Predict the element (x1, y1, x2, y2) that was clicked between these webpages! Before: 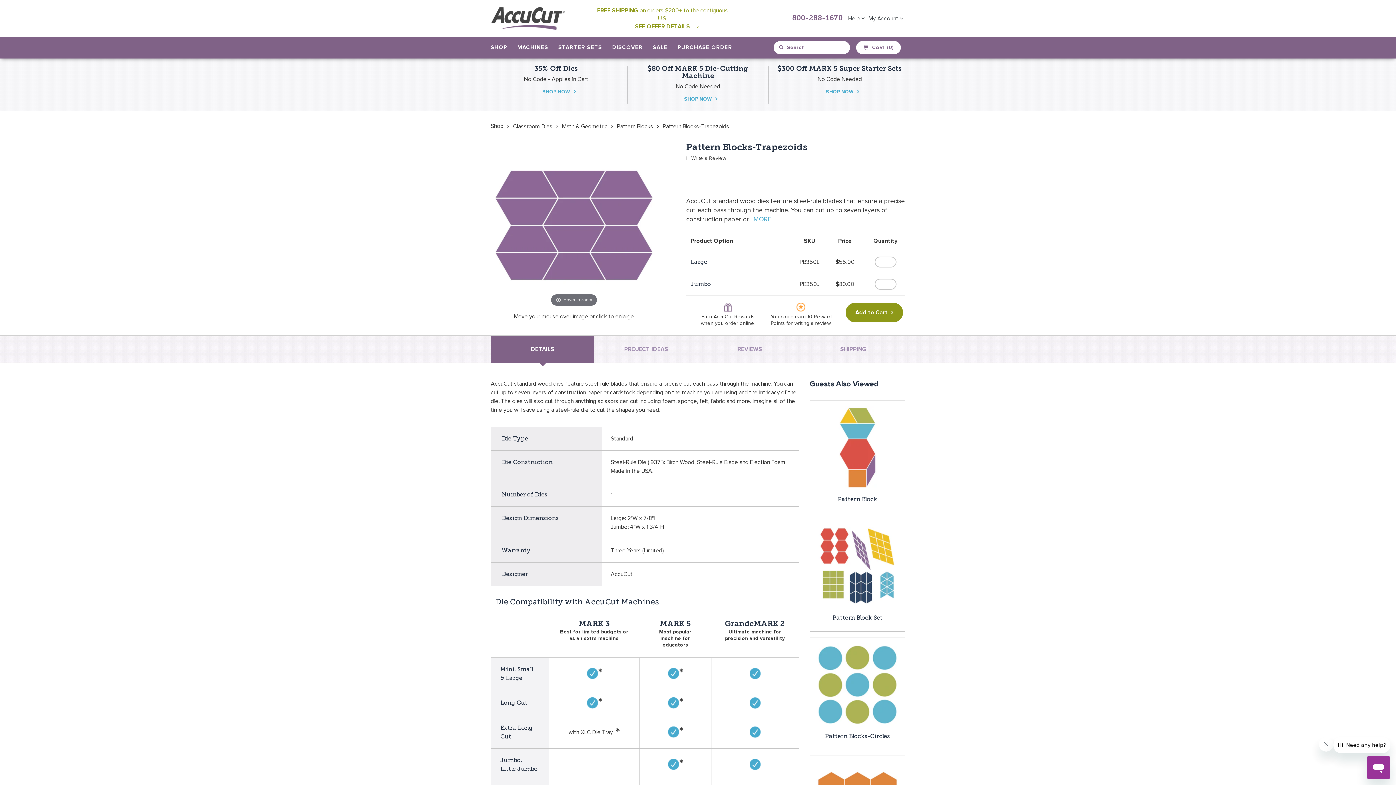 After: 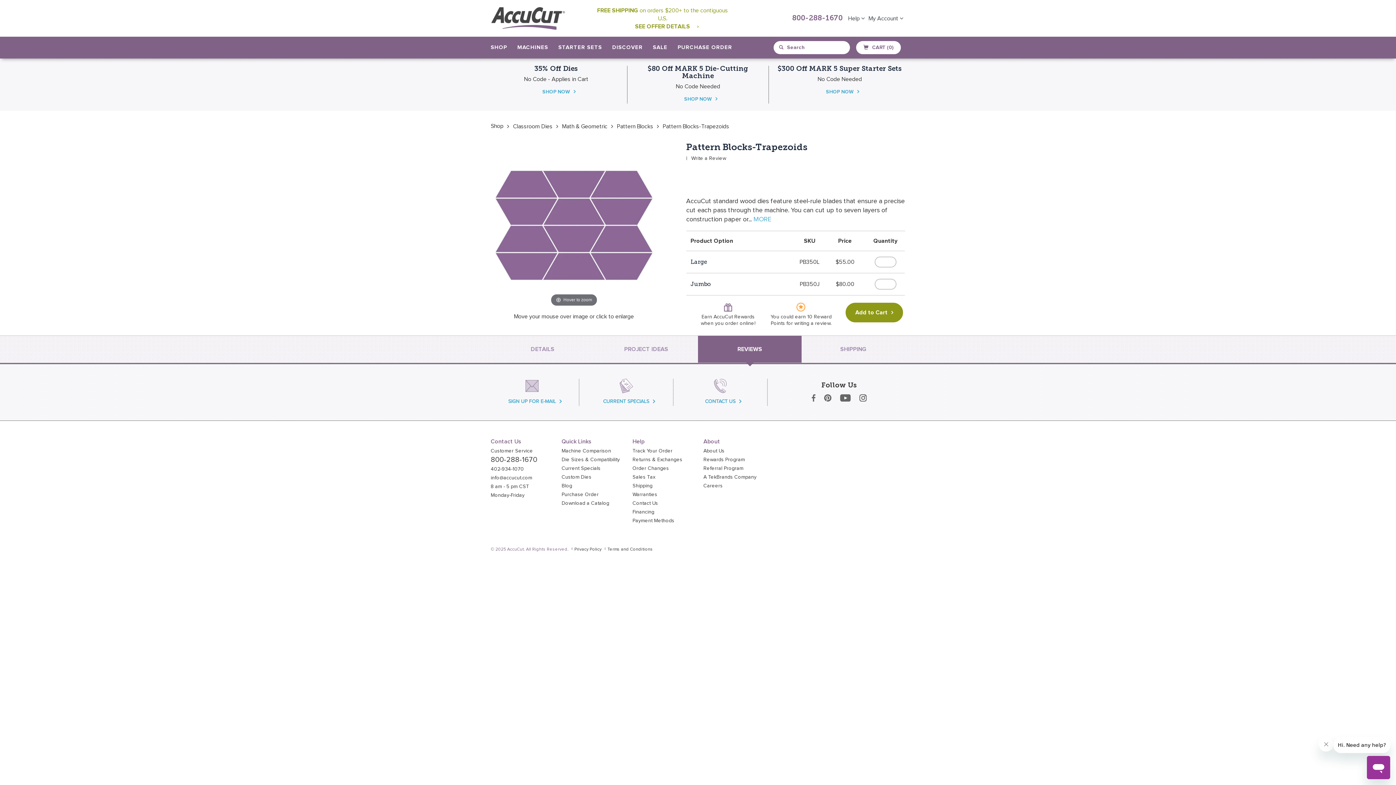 Action: bbox: (688, 156, 726, 161) label: Write a Review